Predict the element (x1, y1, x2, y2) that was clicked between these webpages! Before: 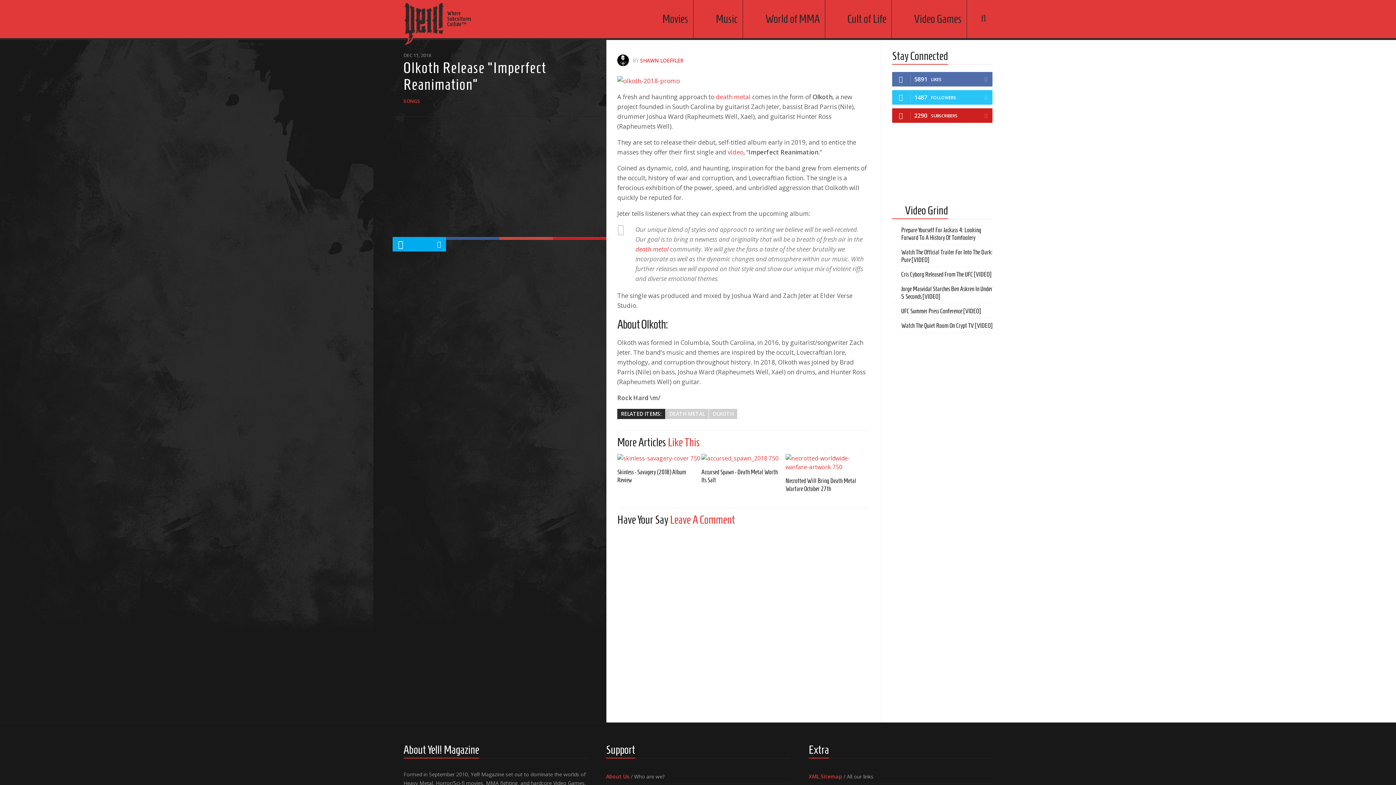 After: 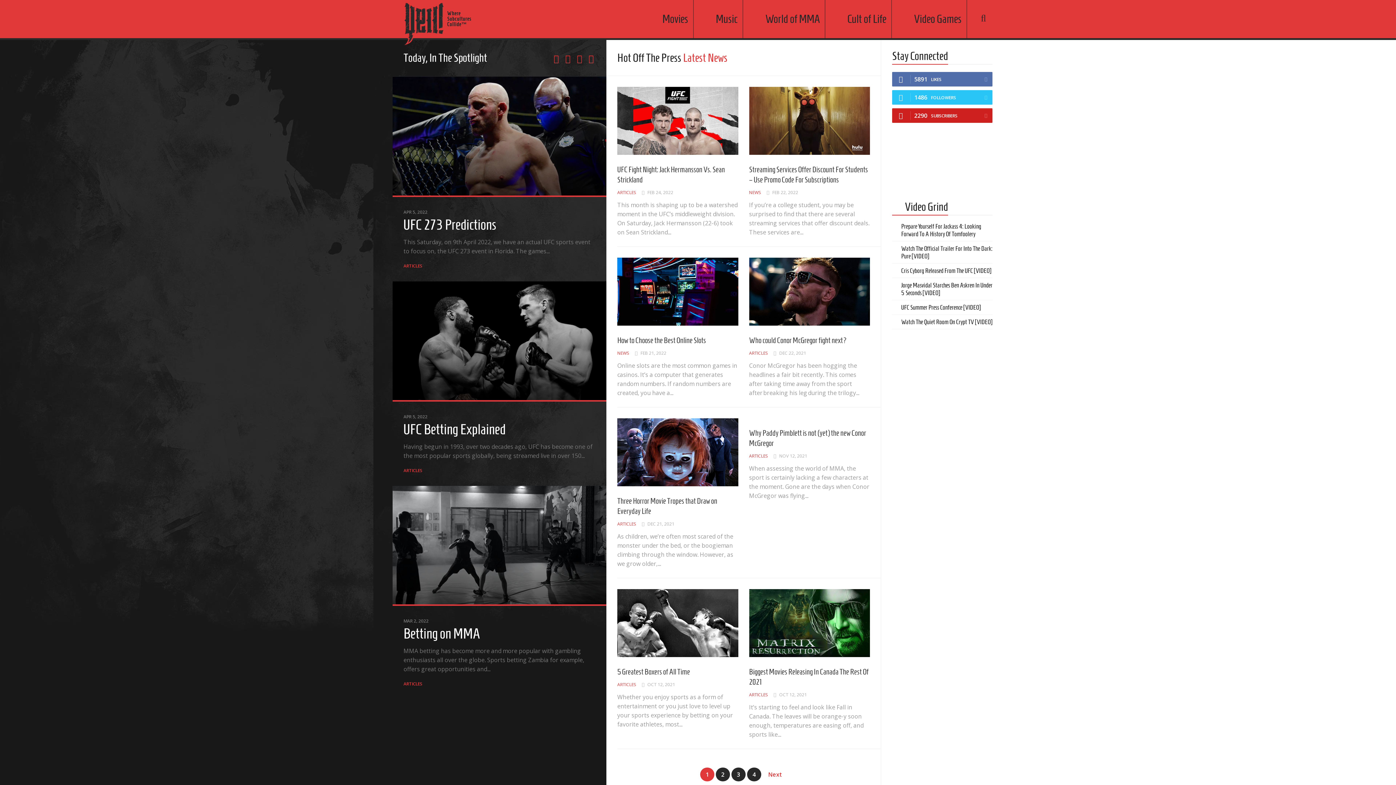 Action: bbox: (403, -1, 444, 48)